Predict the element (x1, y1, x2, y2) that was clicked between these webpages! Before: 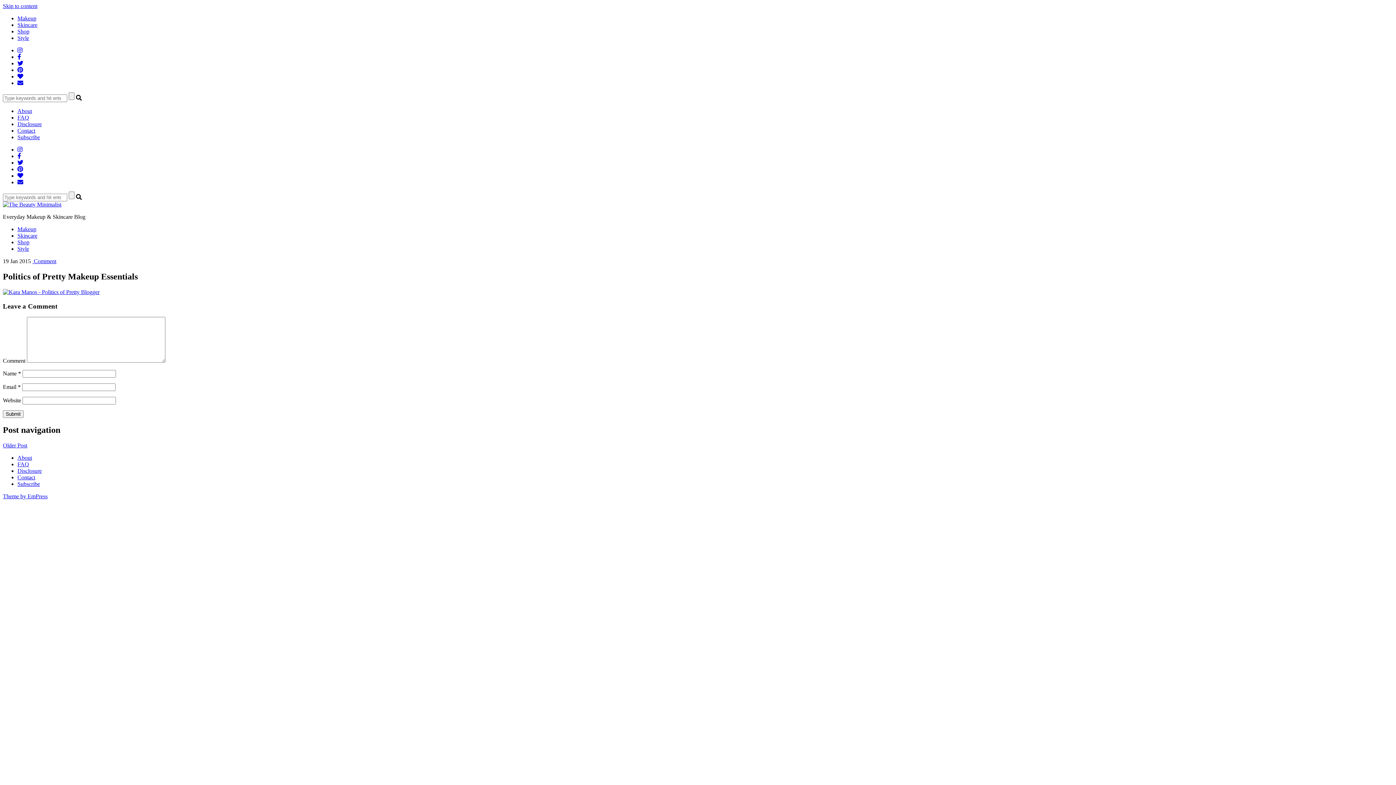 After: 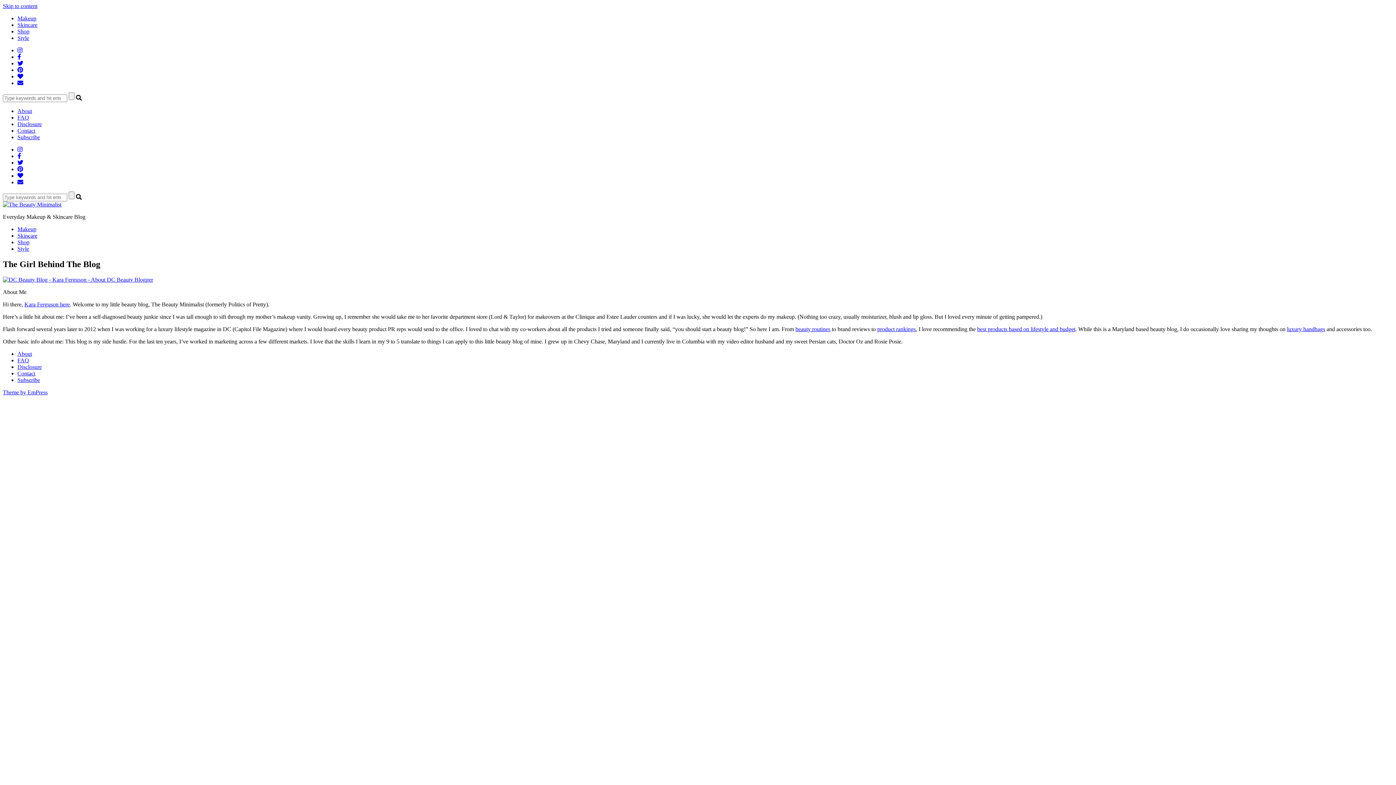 Action: bbox: (17, 108, 32, 114) label: About